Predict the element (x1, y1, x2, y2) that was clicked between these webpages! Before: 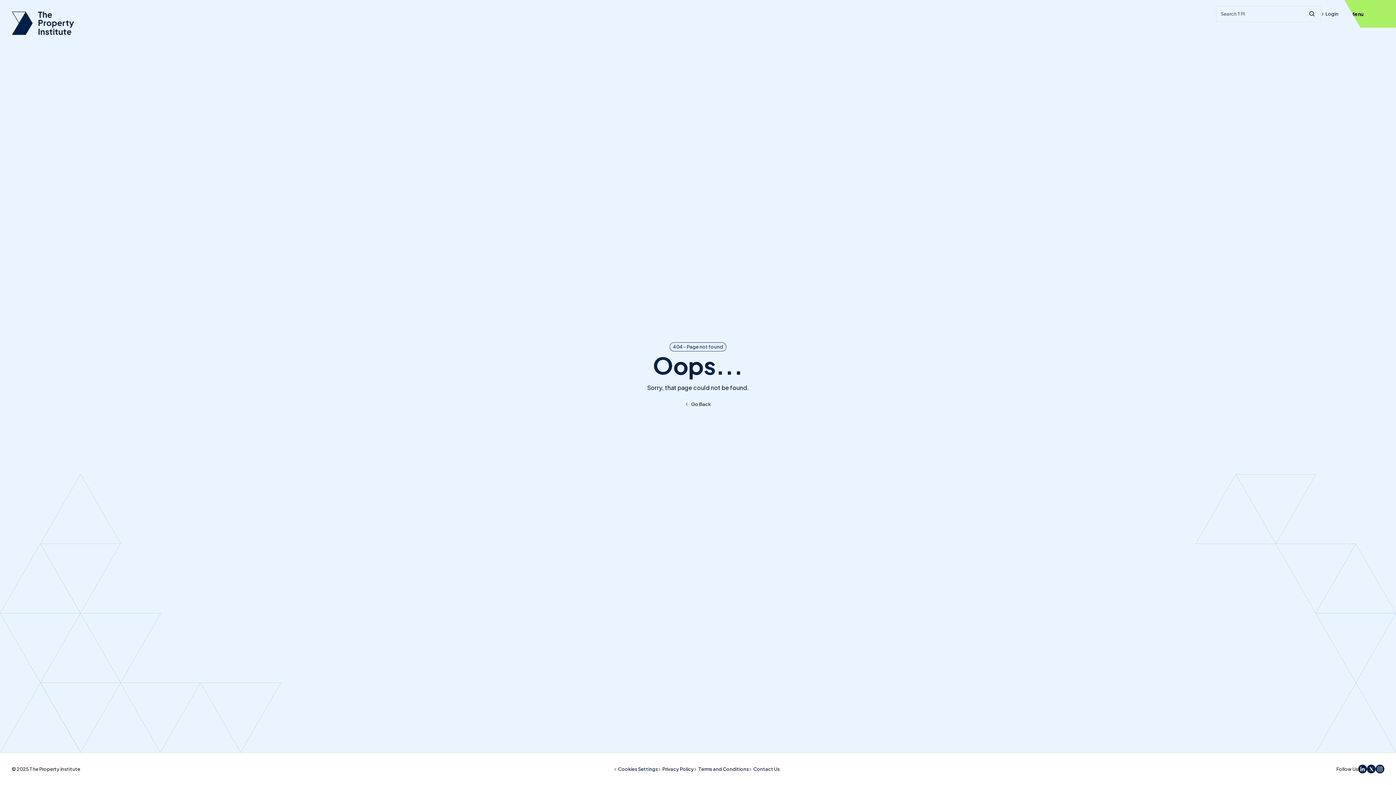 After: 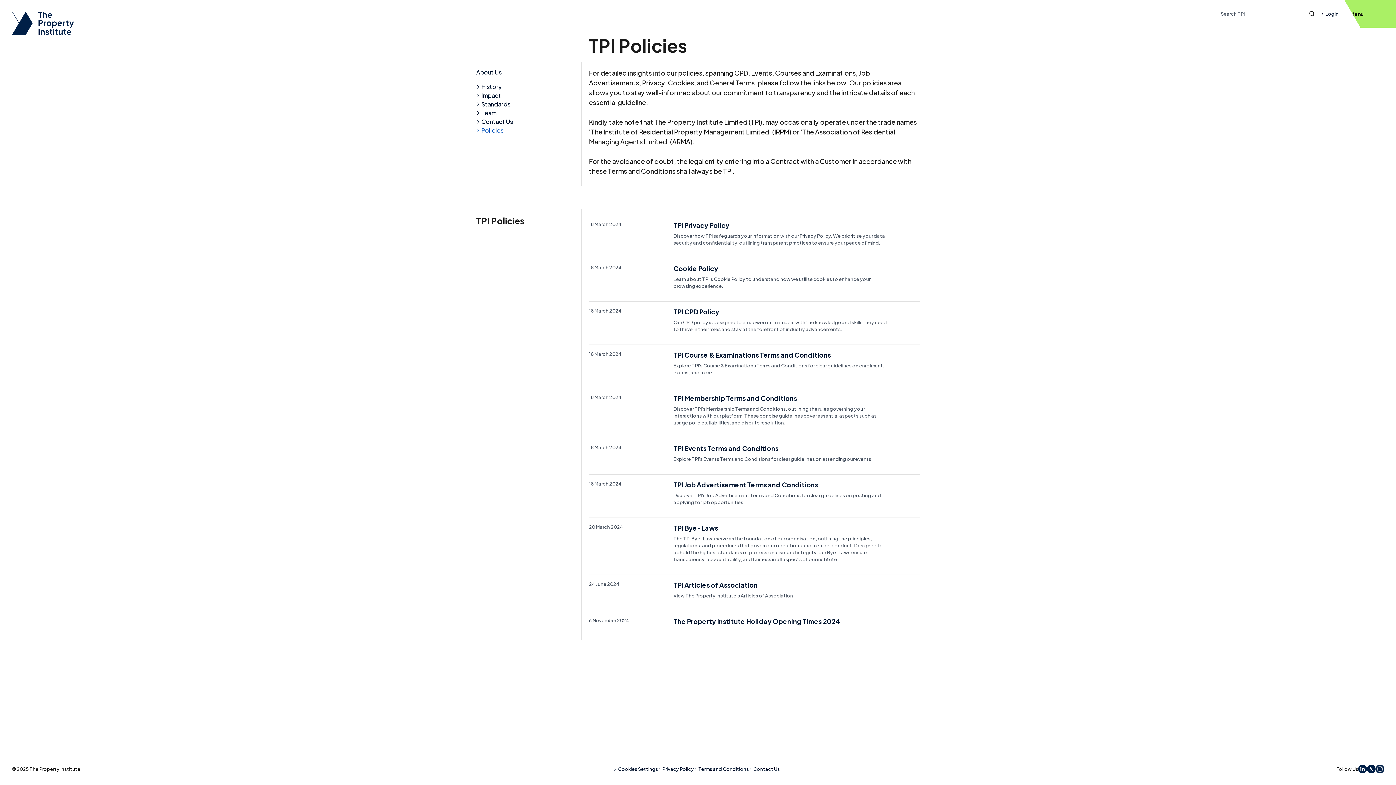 Action: label: Terms and Conditions bbox: (694, 766, 749, 772)